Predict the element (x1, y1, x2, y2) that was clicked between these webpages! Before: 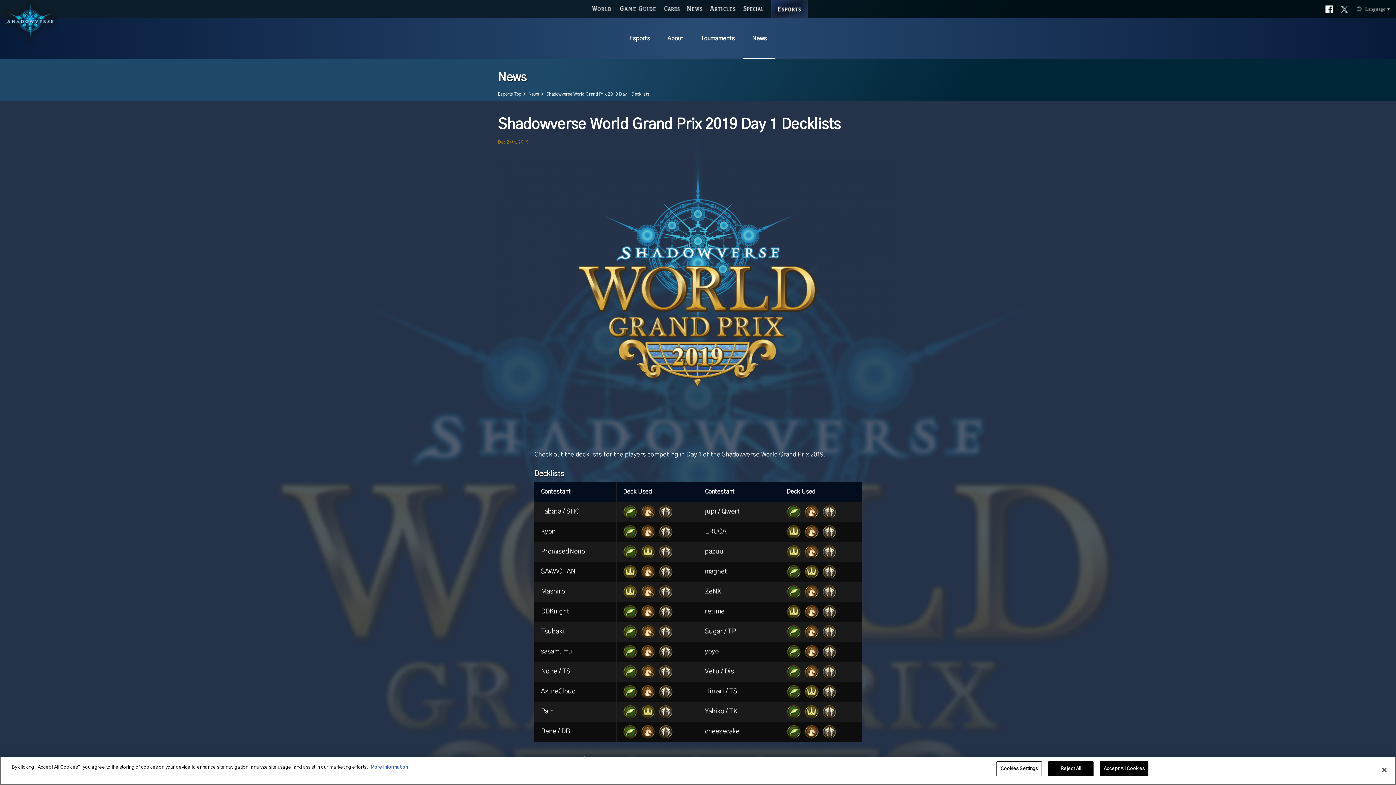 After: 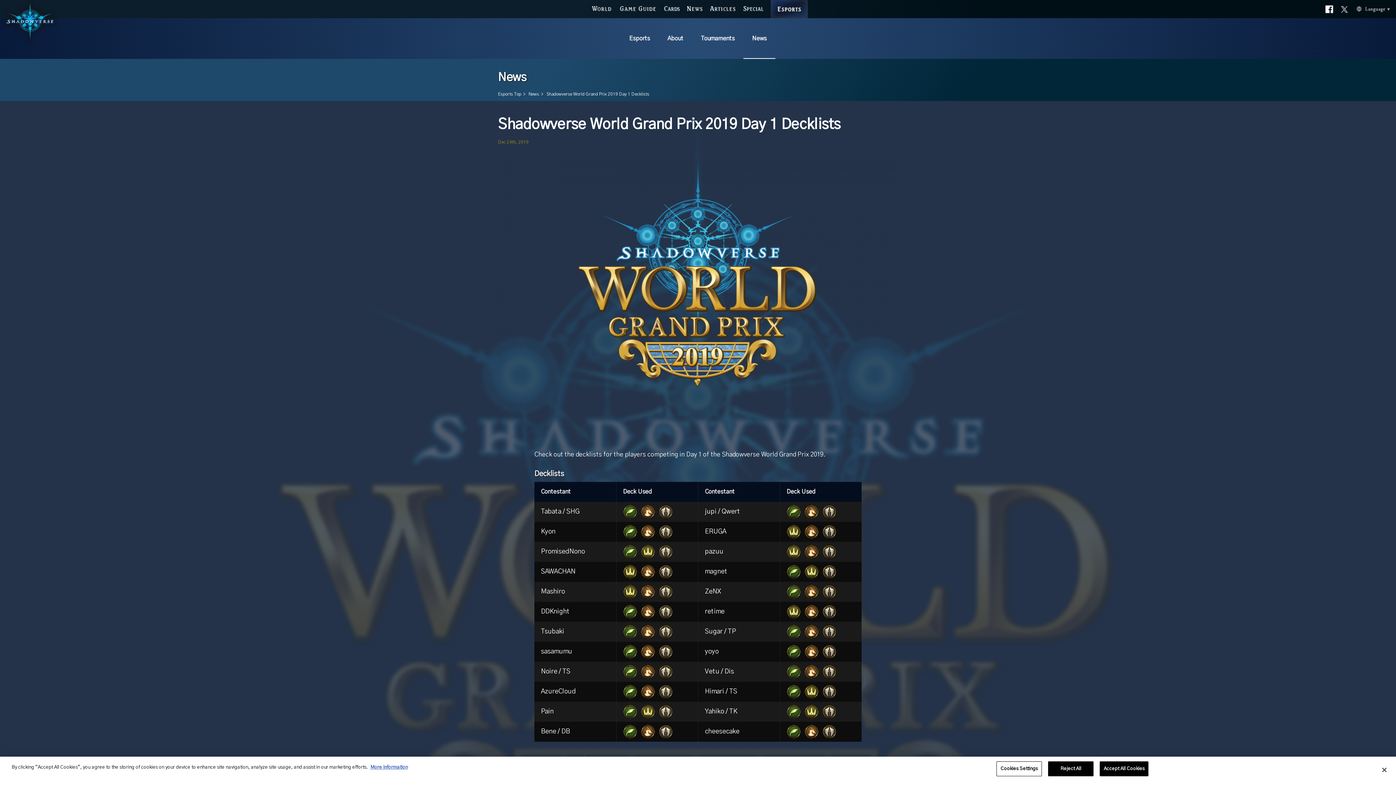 Action: bbox: (786, 725, 801, 739)